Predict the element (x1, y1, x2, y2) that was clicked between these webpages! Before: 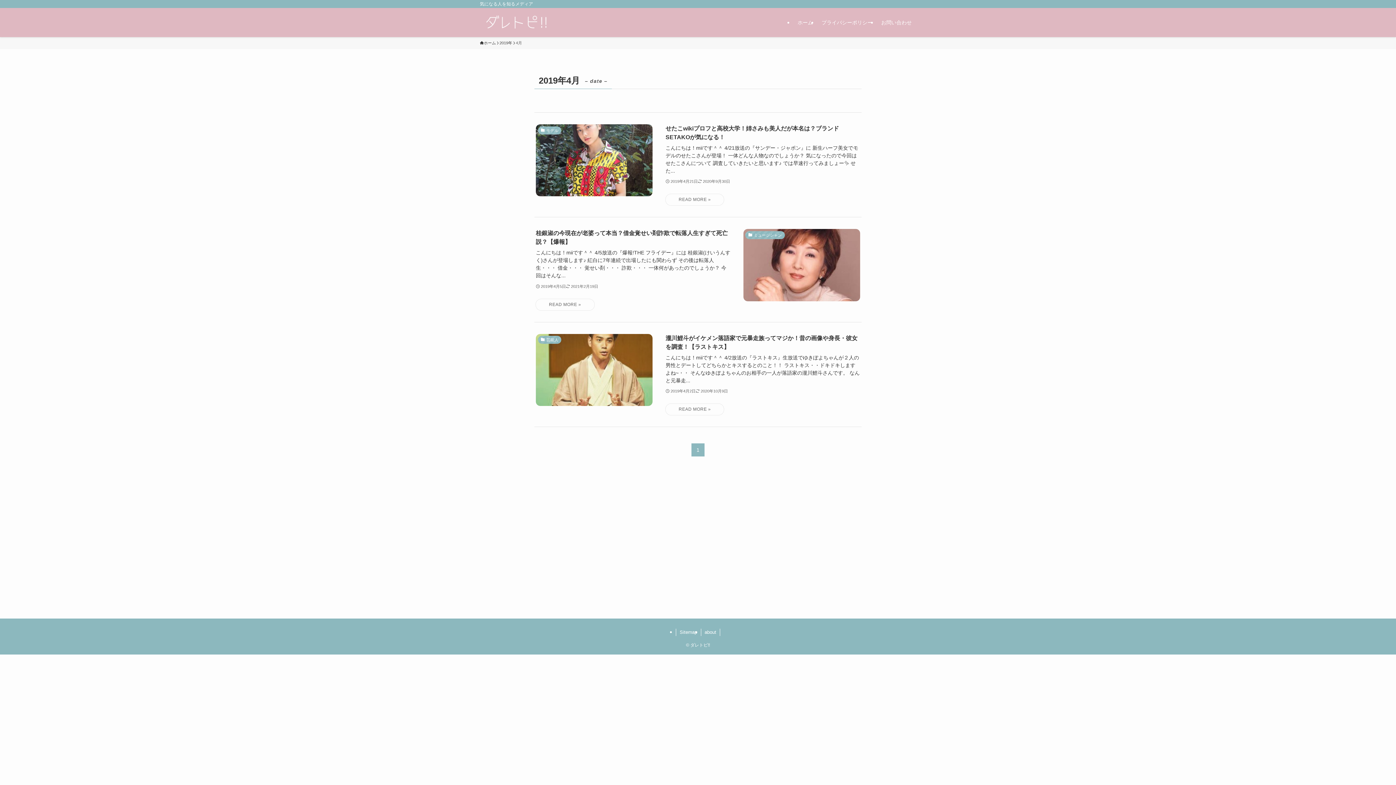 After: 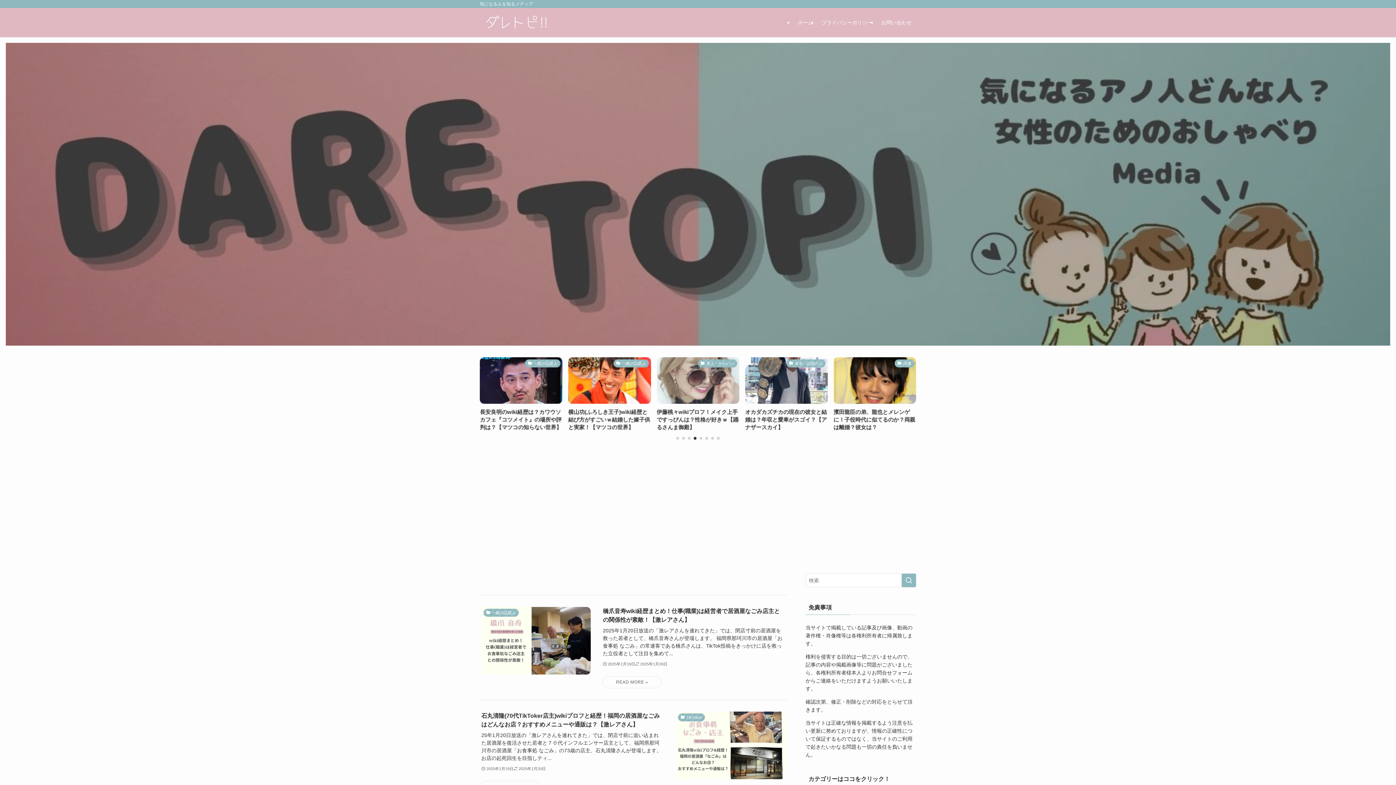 Action: bbox: (480, 40, 496, 46) label: ホーム